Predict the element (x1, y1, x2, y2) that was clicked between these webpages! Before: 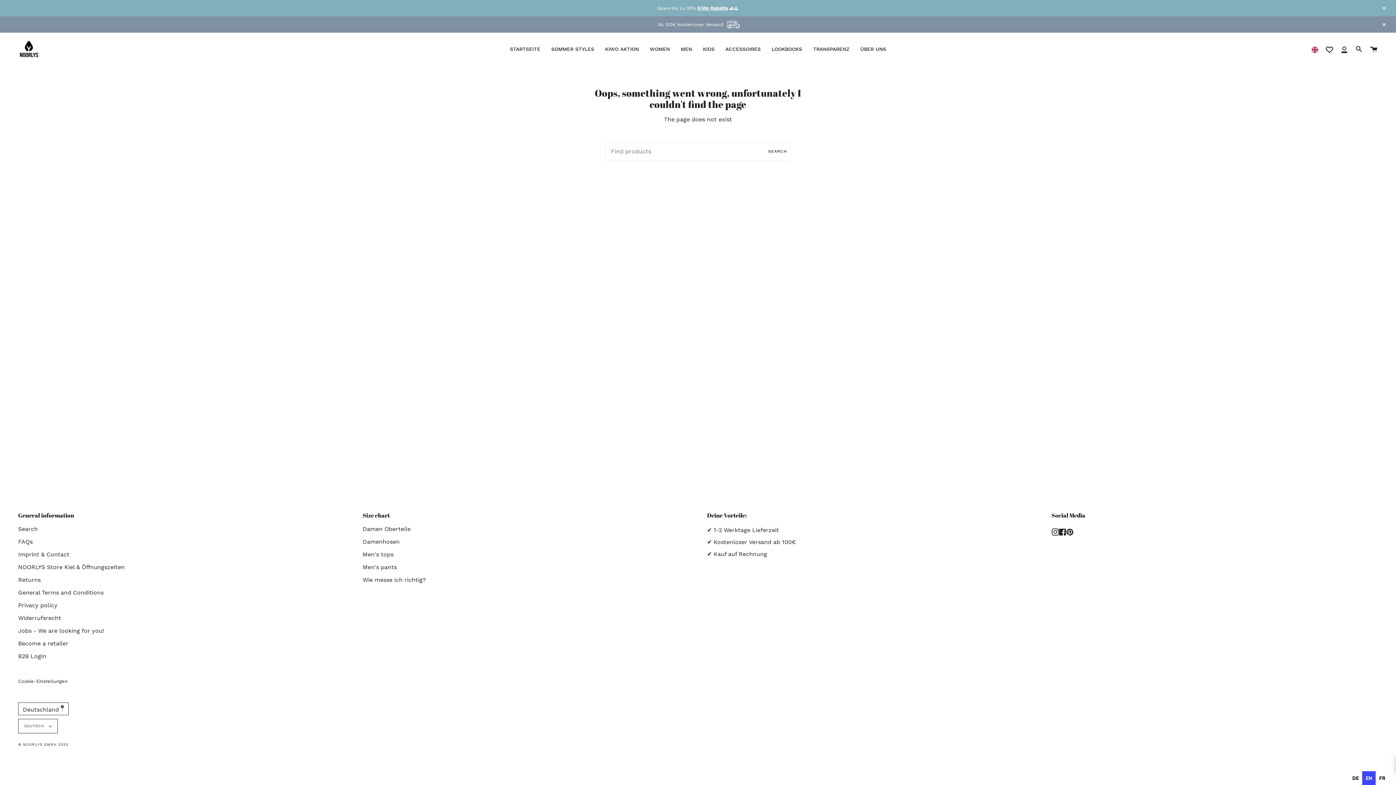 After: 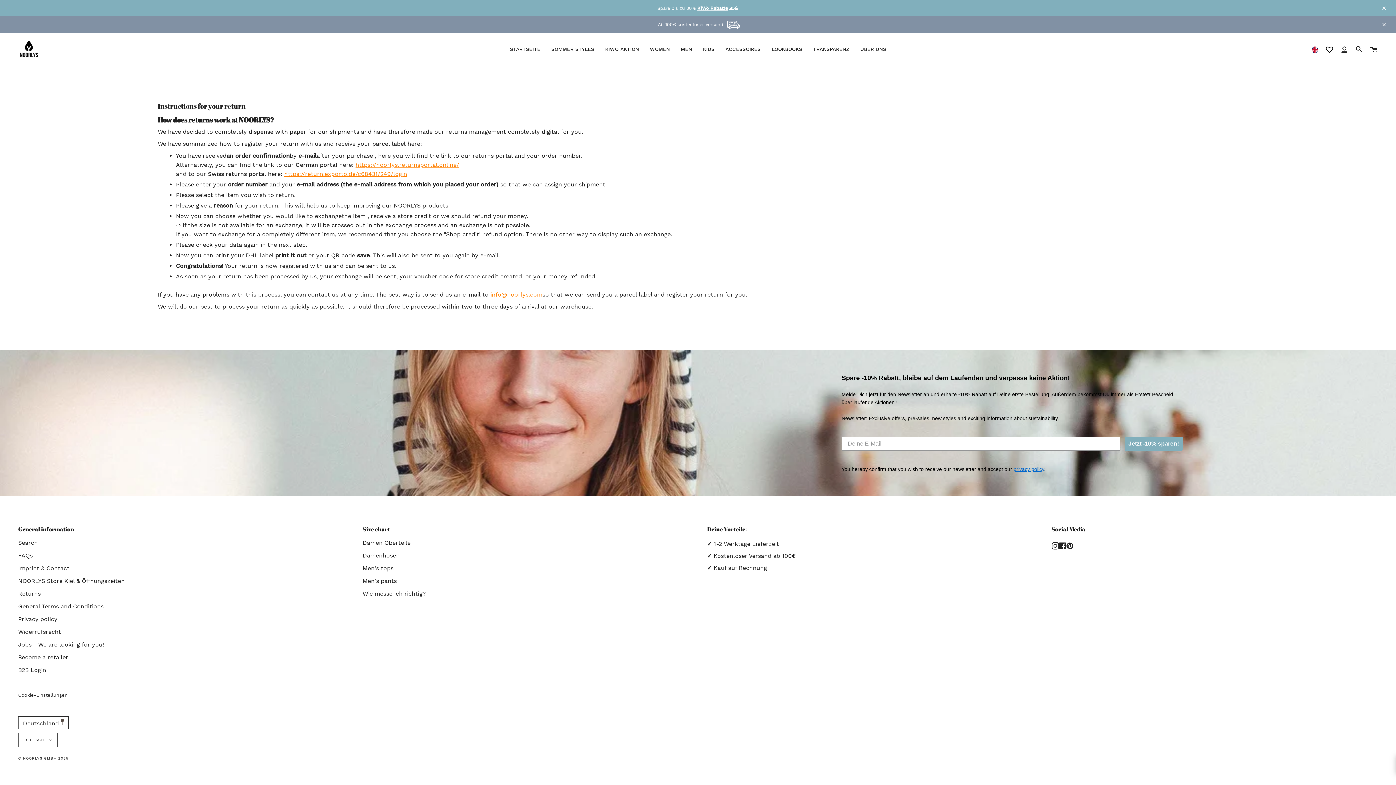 Action: label: Returns bbox: (18, 576, 40, 583)